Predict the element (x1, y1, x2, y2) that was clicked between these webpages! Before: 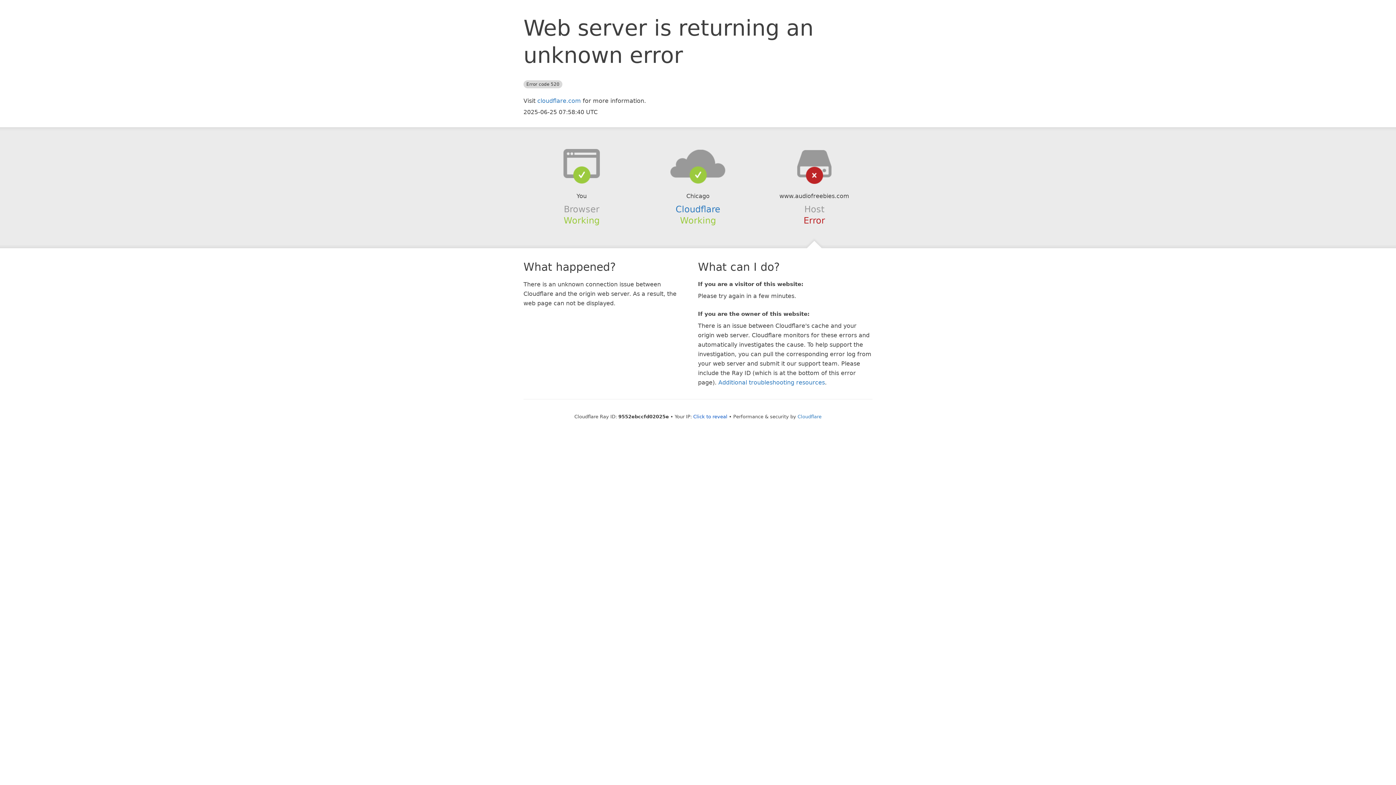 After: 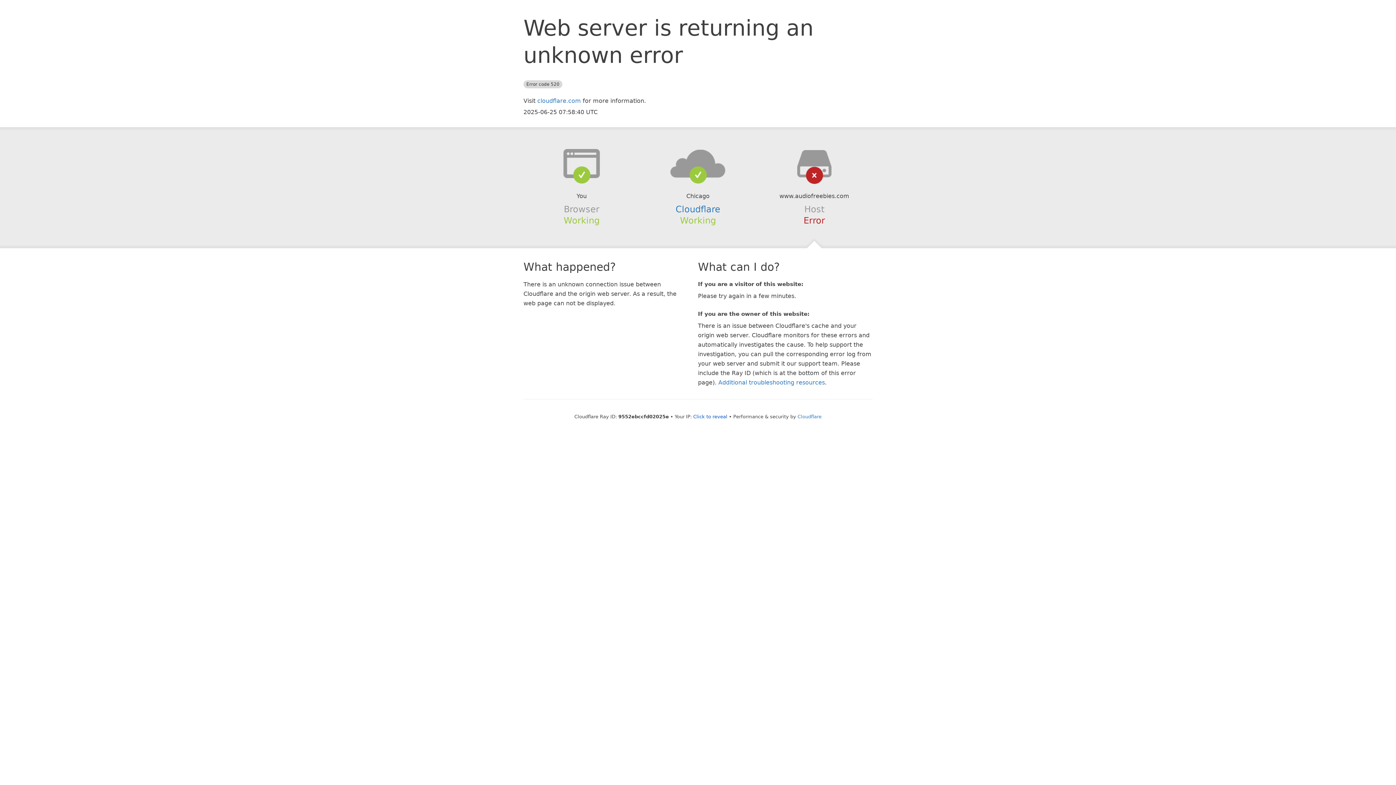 Action: bbox: (639, 148, 756, 178)